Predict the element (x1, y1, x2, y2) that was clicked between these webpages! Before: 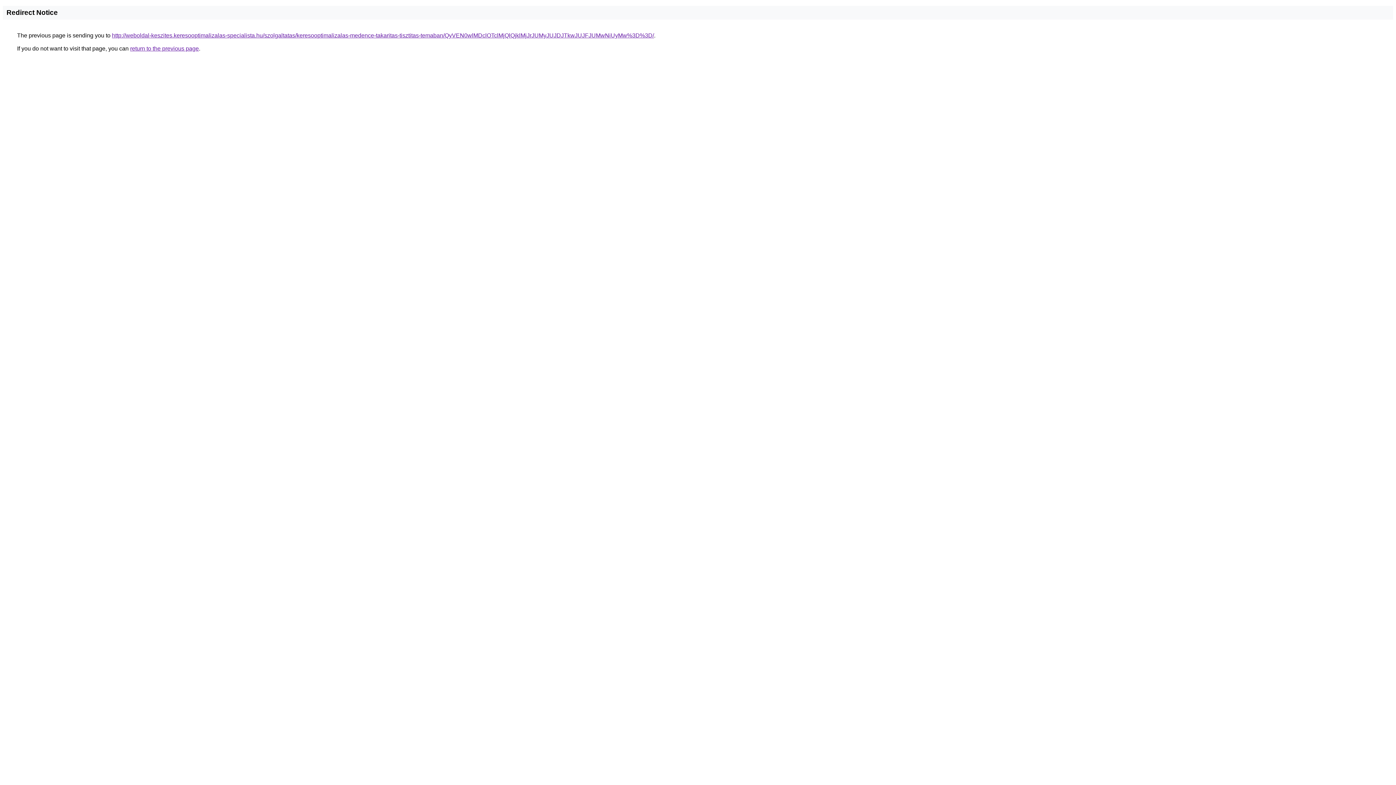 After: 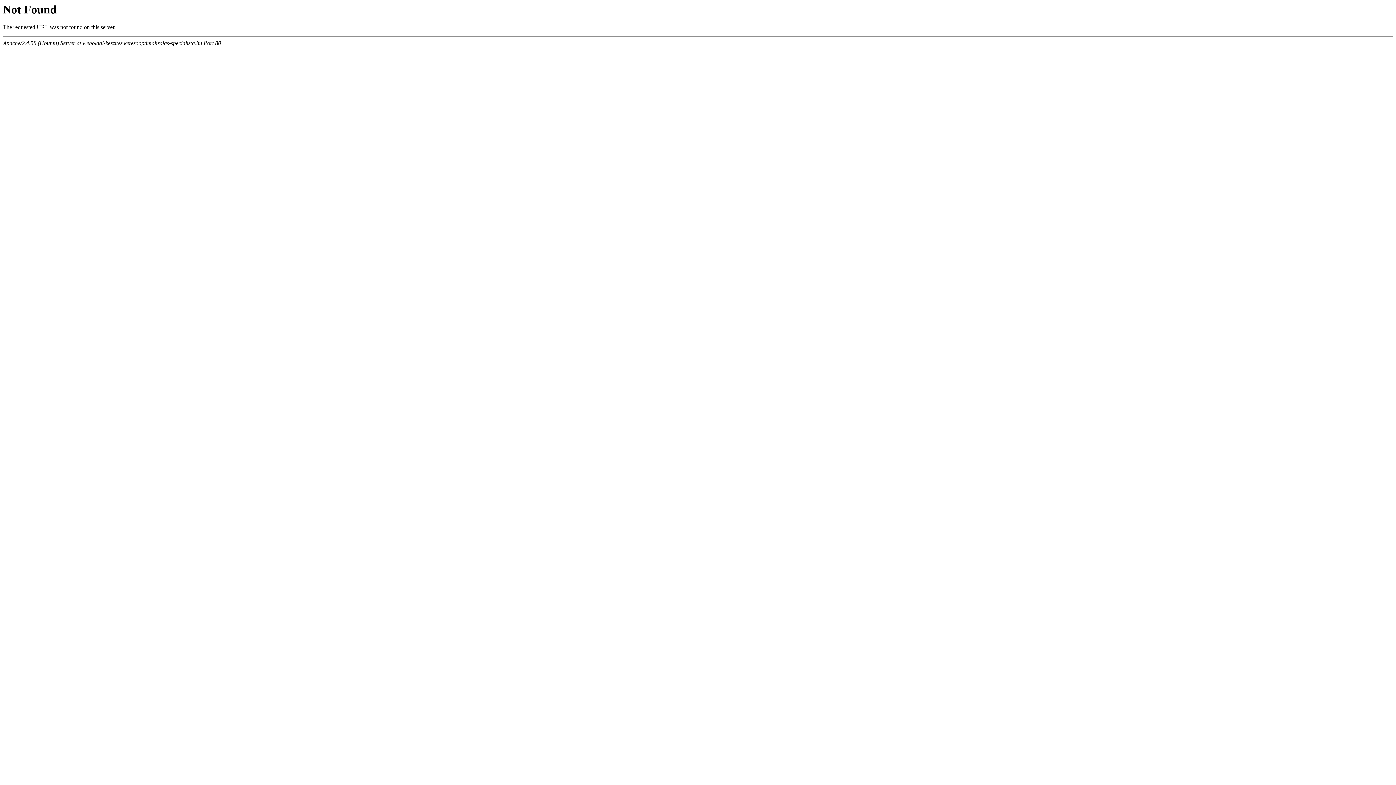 Action: bbox: (112, 32, 654, 38) label: http://weboldal-keszites.keresooptimalizalas-specialista.hu/szolgaltatas/keresooptimalizalas-medence-takaritas-tisztitas-temaban/QyVEN0wlMDclOTclMjQlQjklMjJrJUMyJUJDJTkwJUJFJUMwNiUyMw%3D%3D/